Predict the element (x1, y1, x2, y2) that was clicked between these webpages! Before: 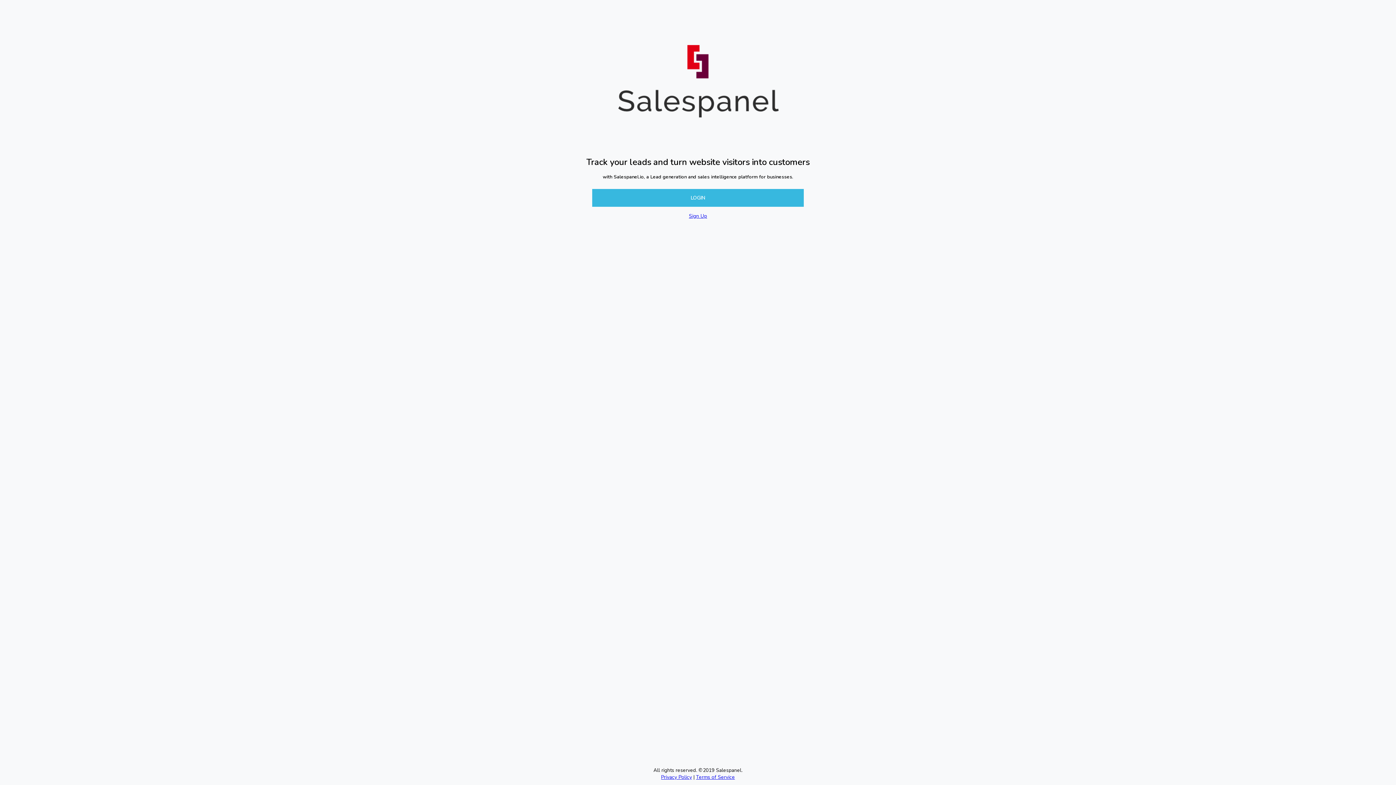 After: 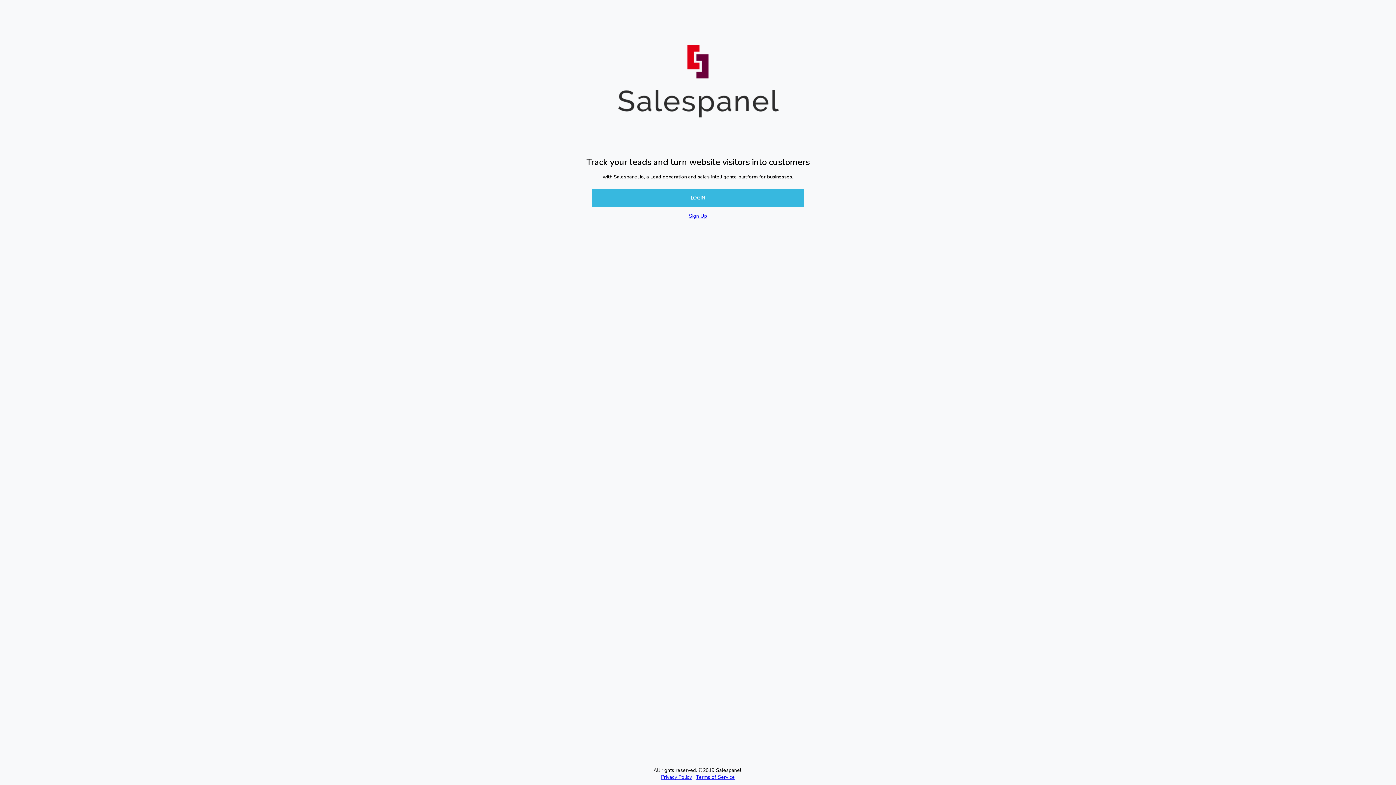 Action: label: Sign Up bbox: (683, 212, 713, 219)